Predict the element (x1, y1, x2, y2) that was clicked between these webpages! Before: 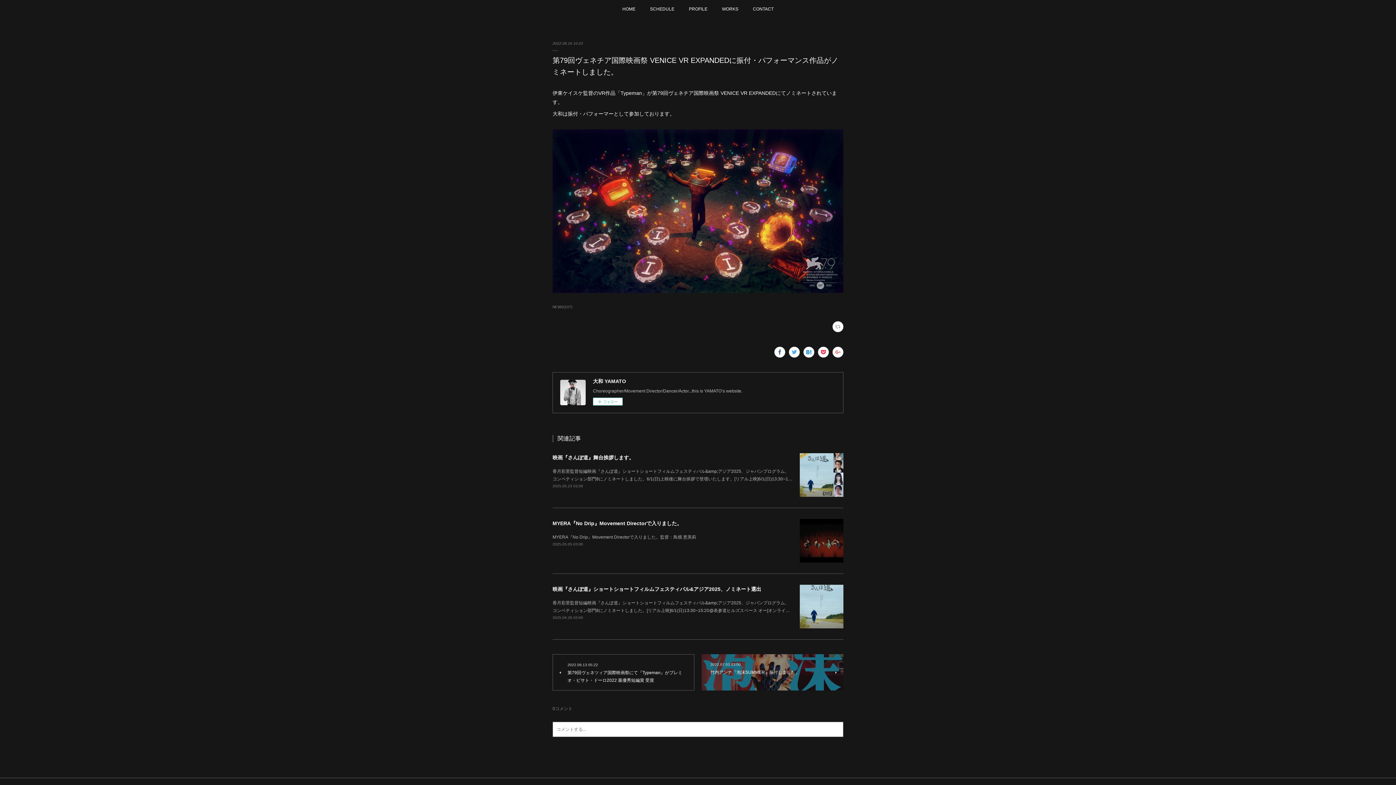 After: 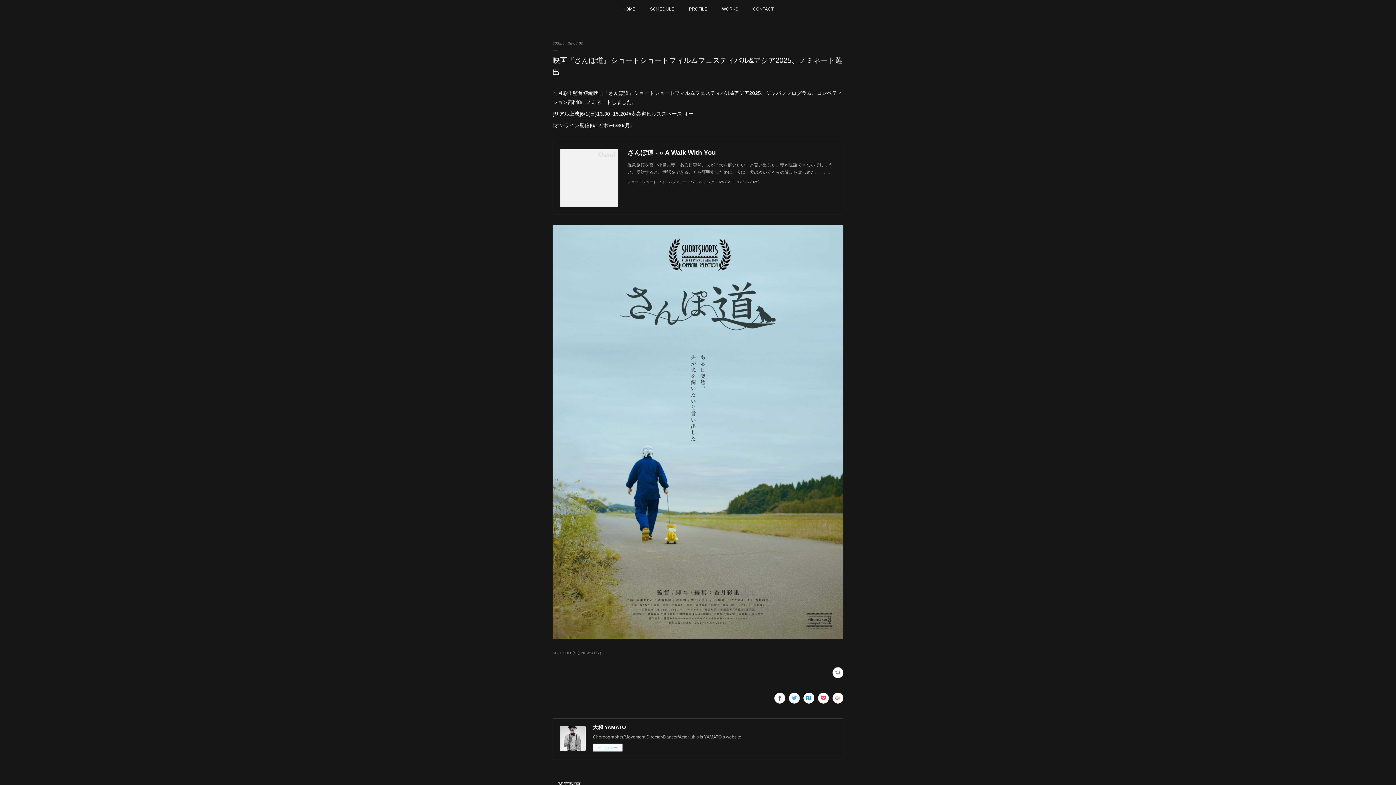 Action: bbox: (552, 616, 583, 620) label: 2025.04.26 03:00